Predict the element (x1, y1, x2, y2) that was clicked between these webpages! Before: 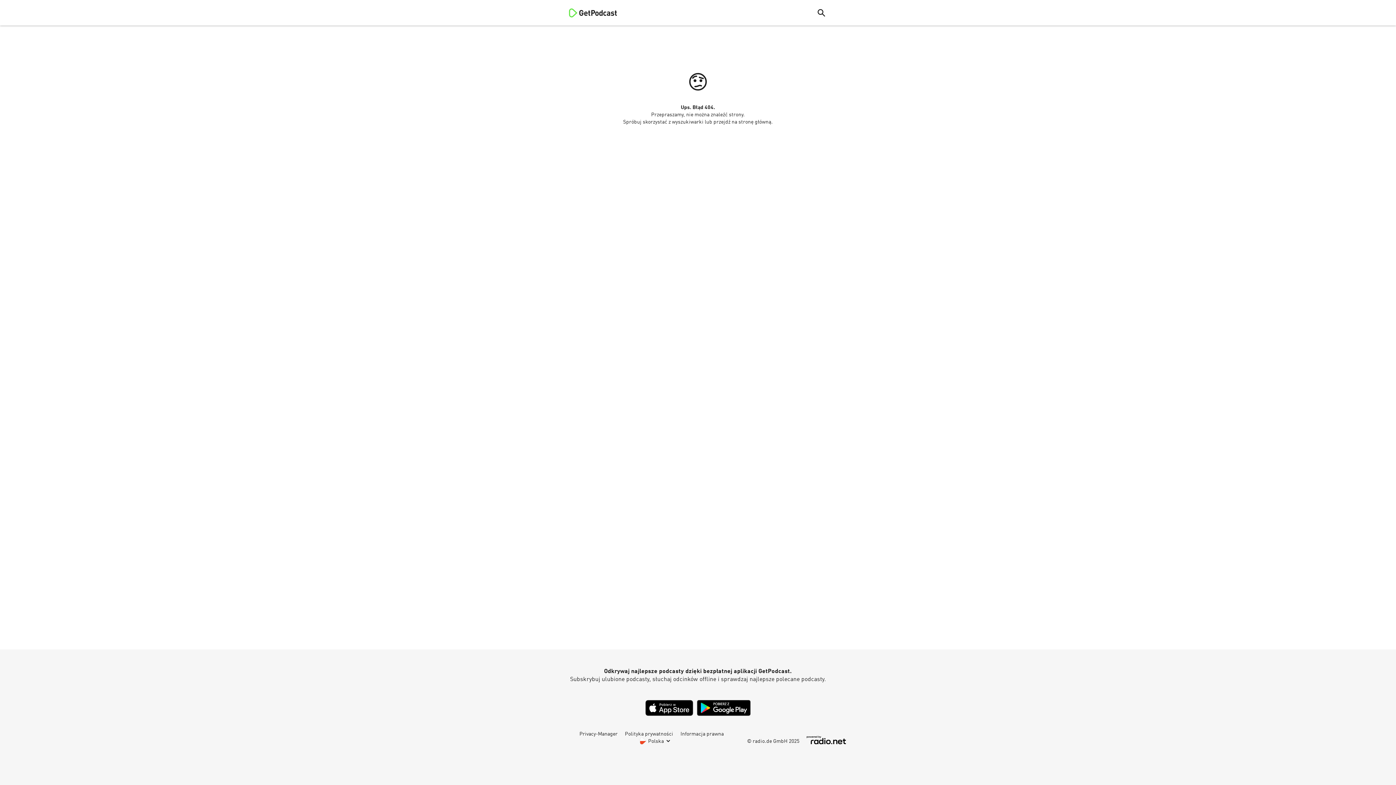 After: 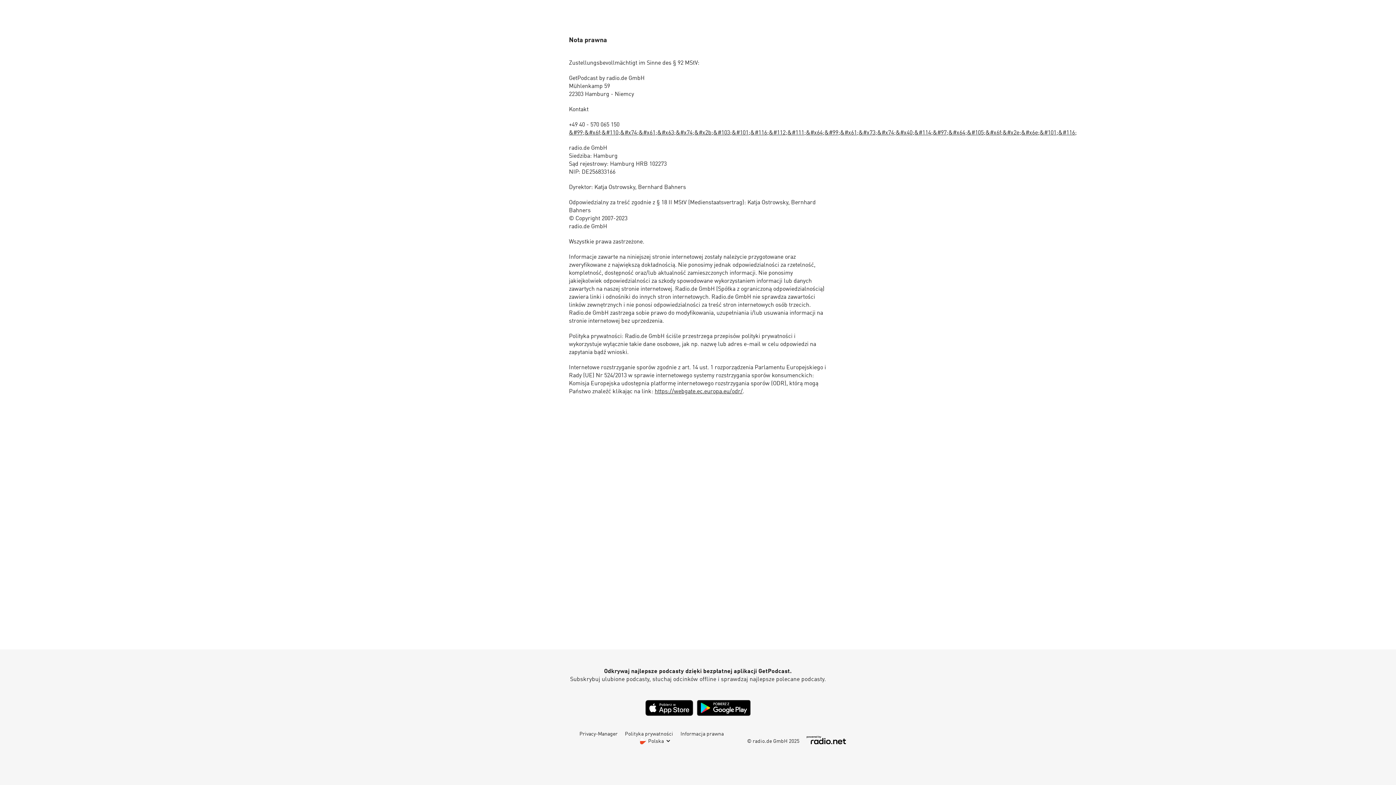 Action: label: Informacja prawna bbox: (680, 732, 724, 737)